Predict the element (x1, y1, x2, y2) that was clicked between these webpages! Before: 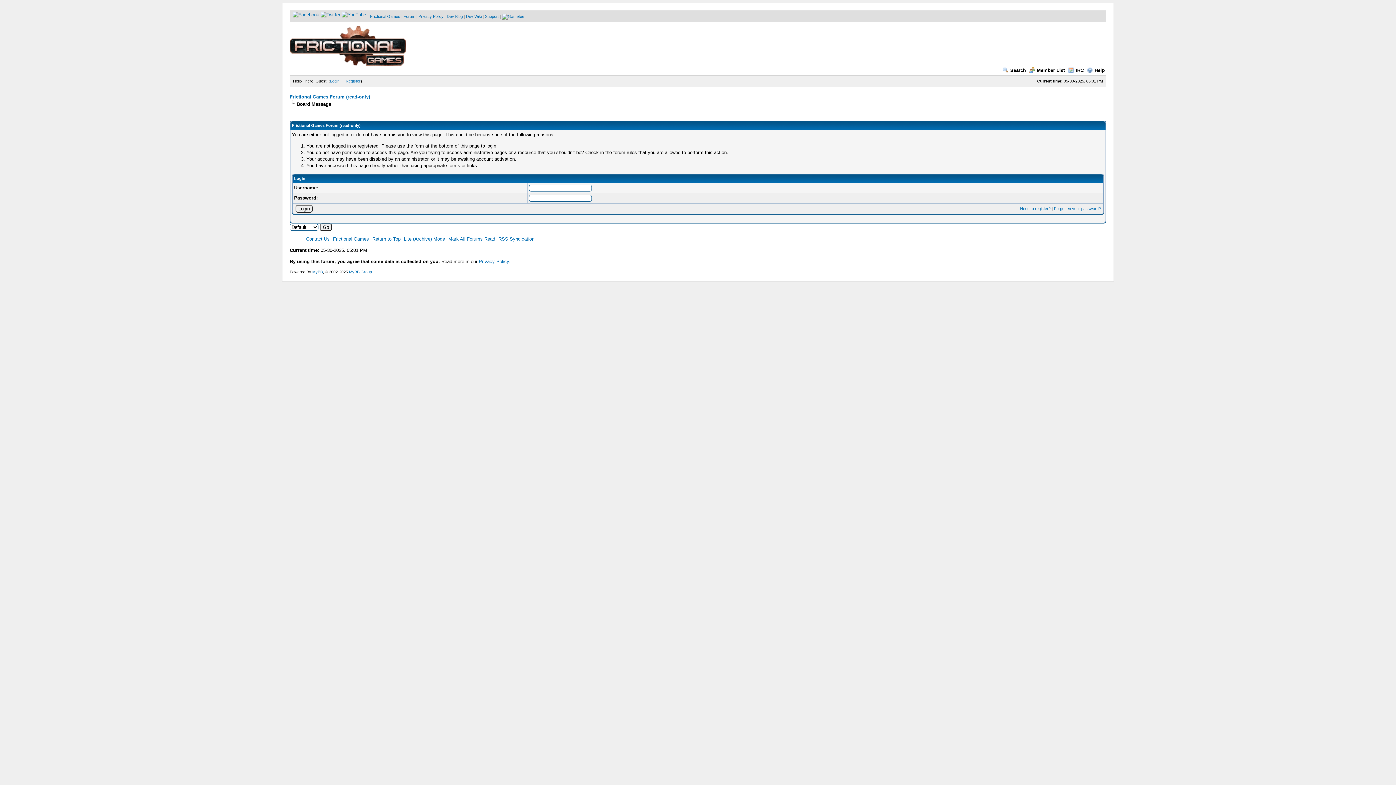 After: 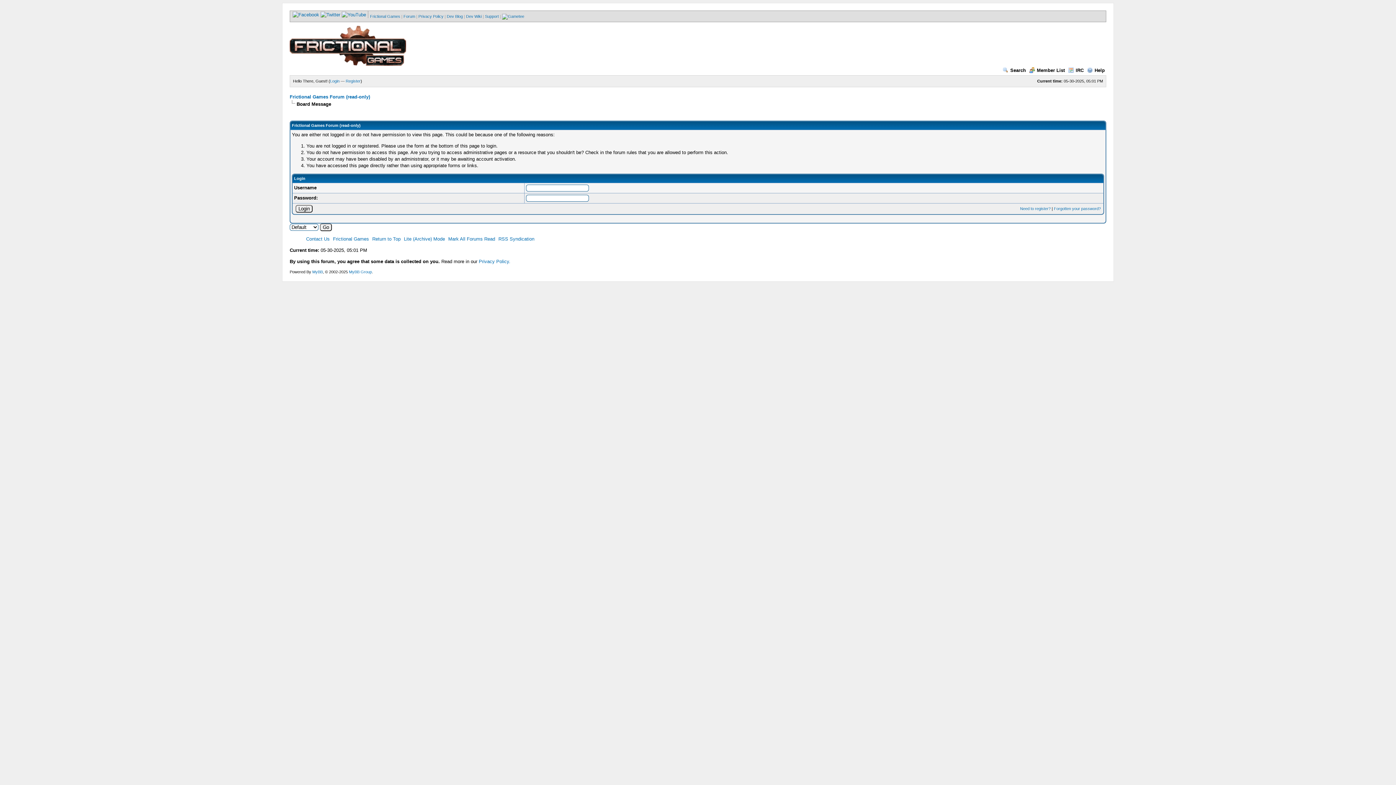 Action: label: Member List bbox: (1029, 67, 1065, 73)